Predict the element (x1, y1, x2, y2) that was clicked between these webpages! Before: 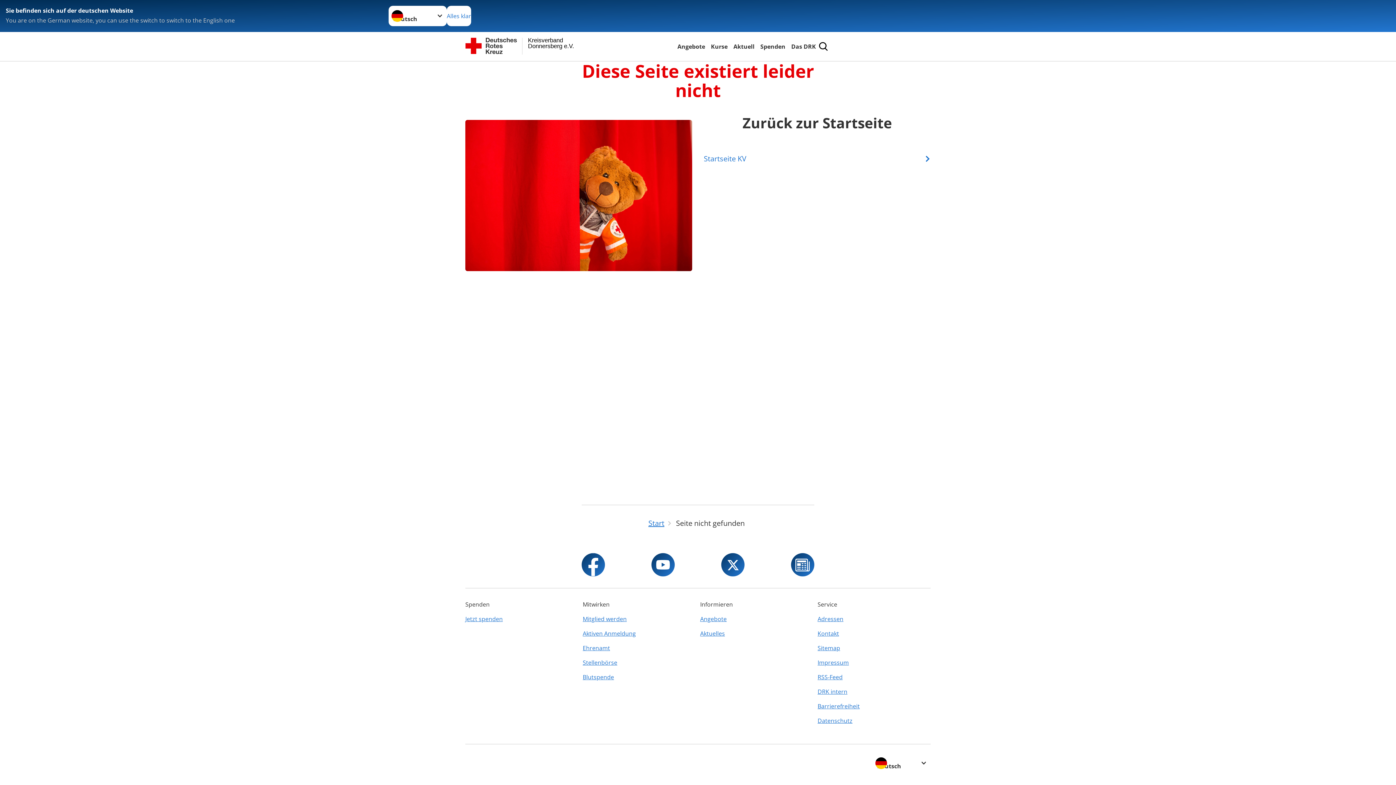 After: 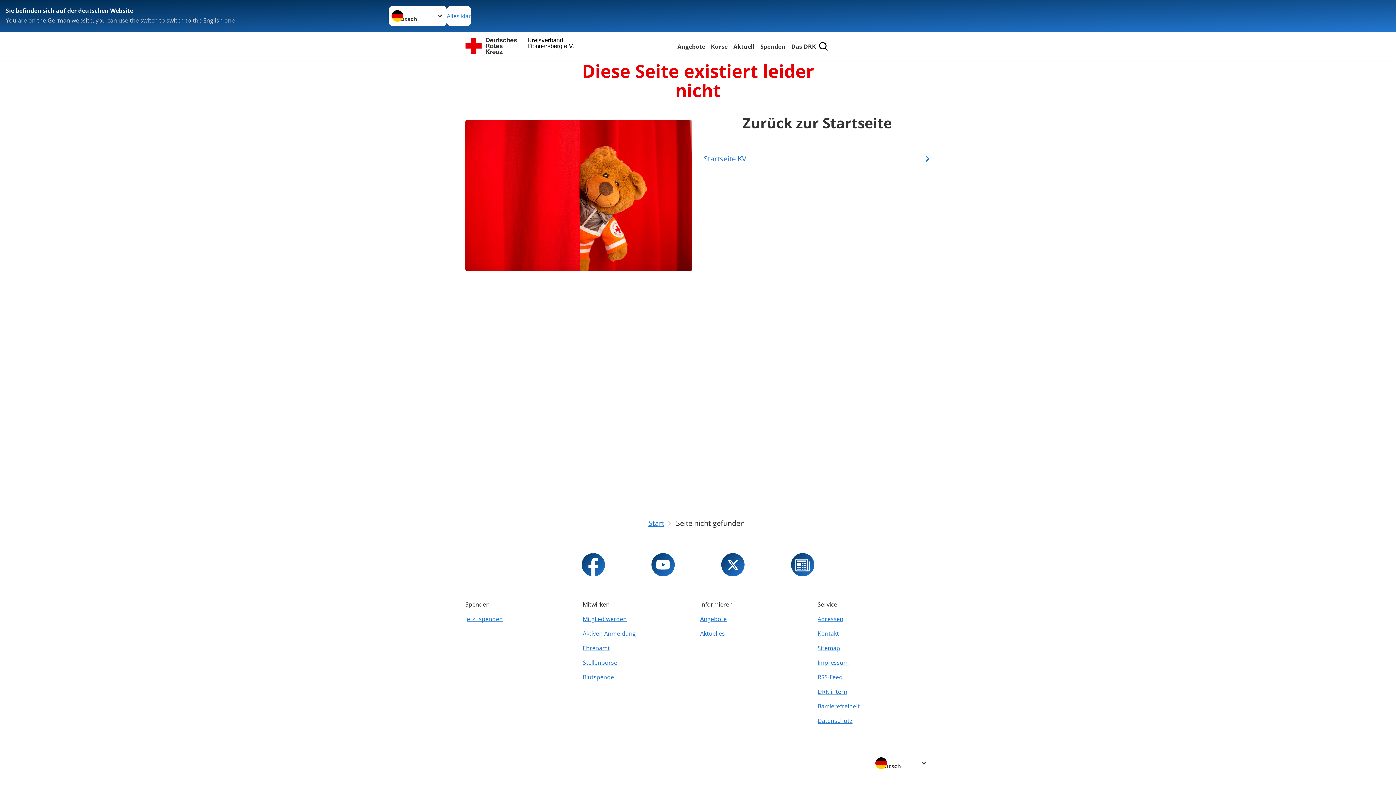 Action: label: Aktiven Anmeldung bbox: (582, 626, 696, 641)